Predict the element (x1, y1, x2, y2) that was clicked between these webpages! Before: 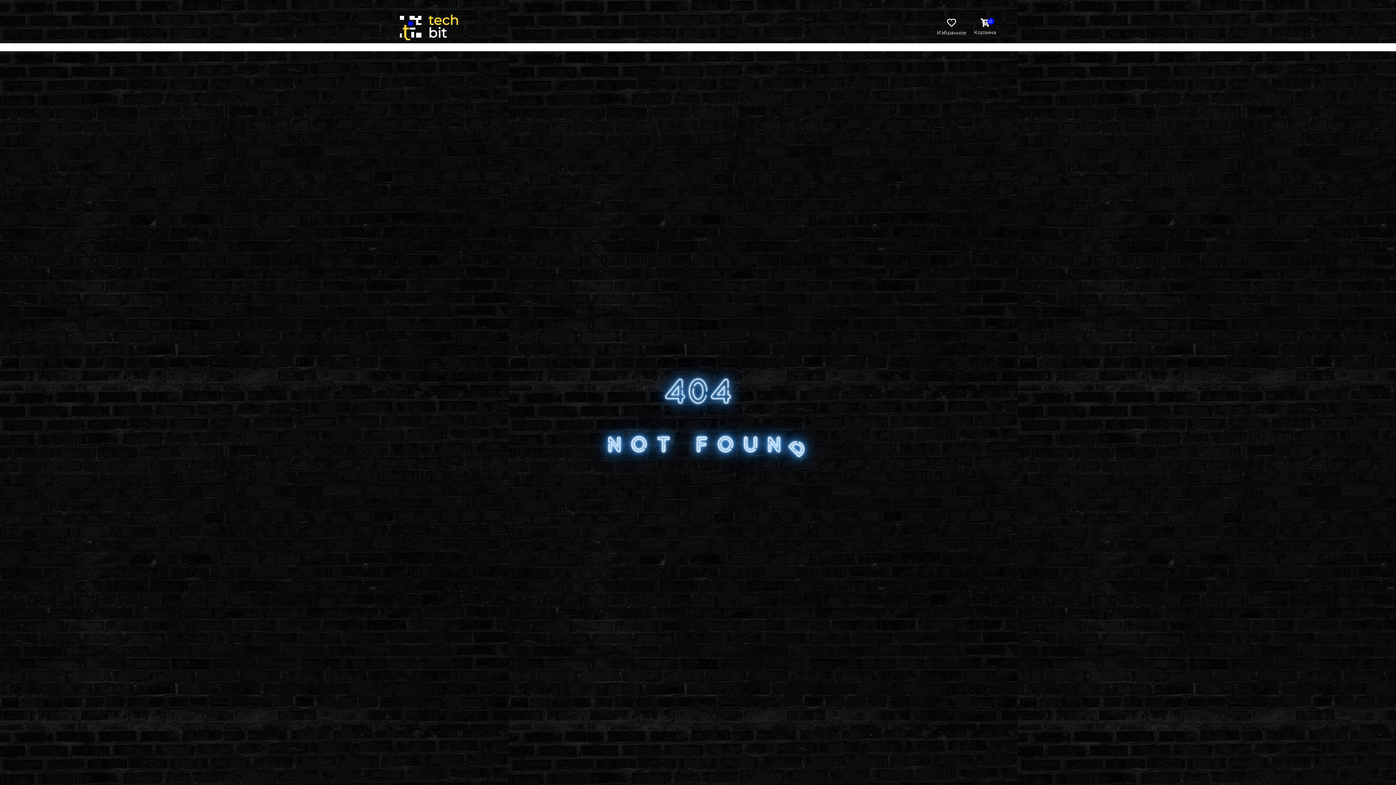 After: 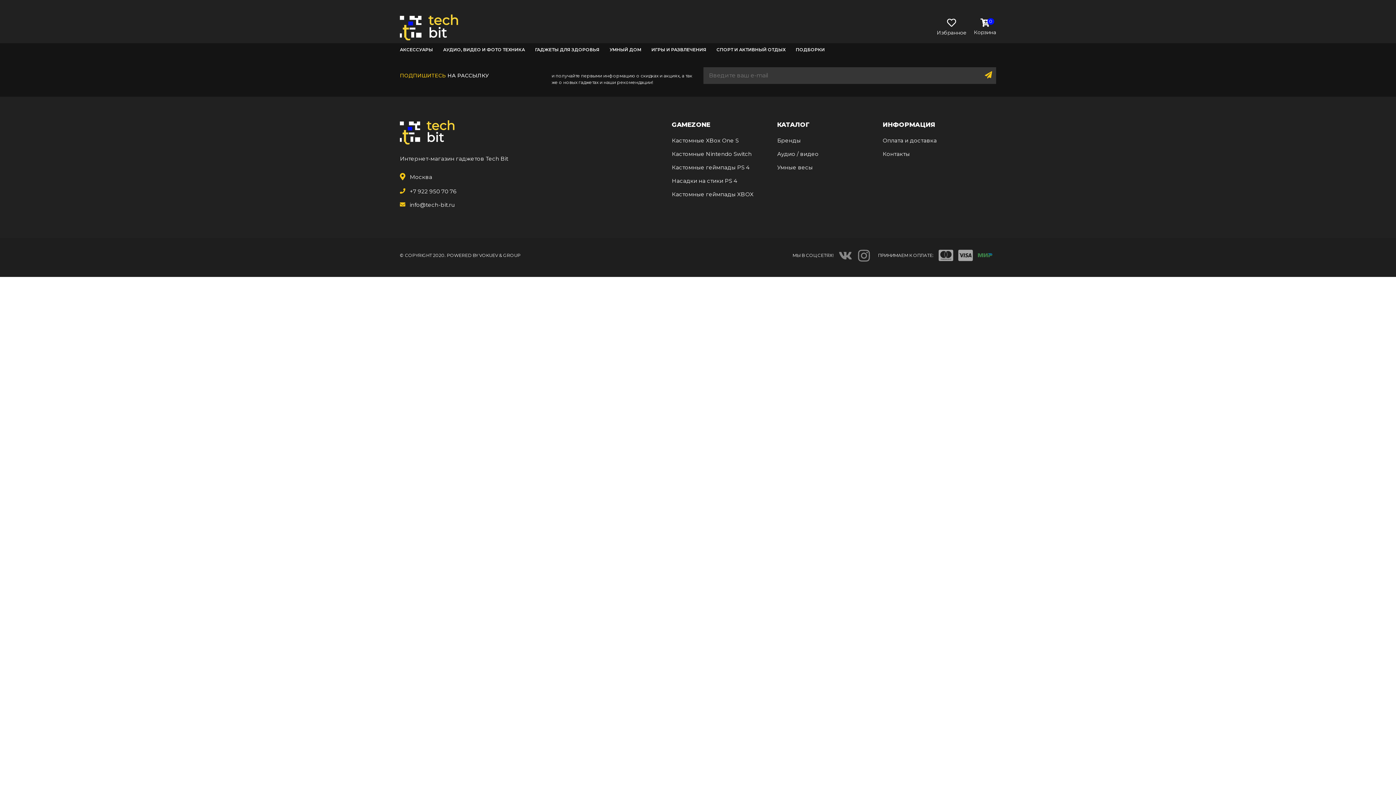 Action: bbox: (400, 23, 458, 30)